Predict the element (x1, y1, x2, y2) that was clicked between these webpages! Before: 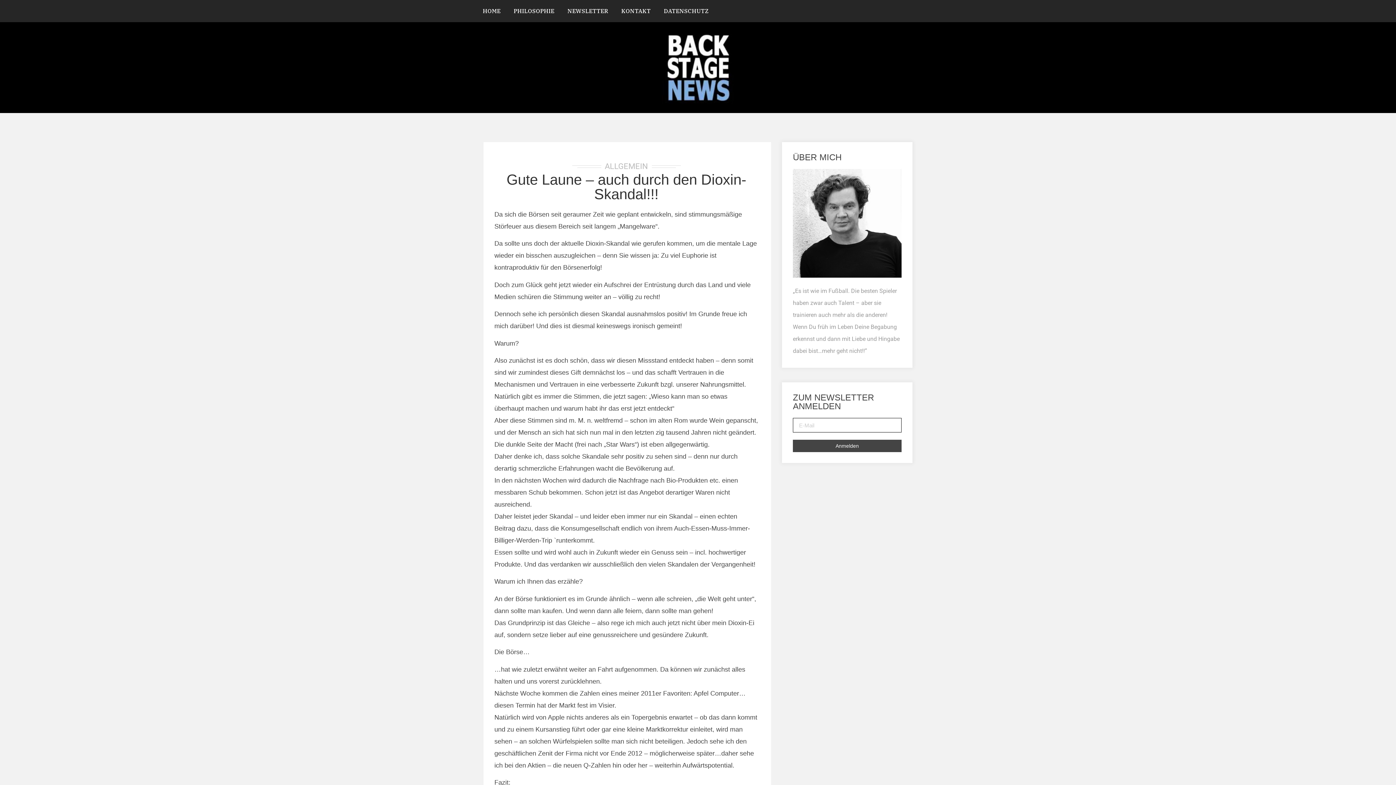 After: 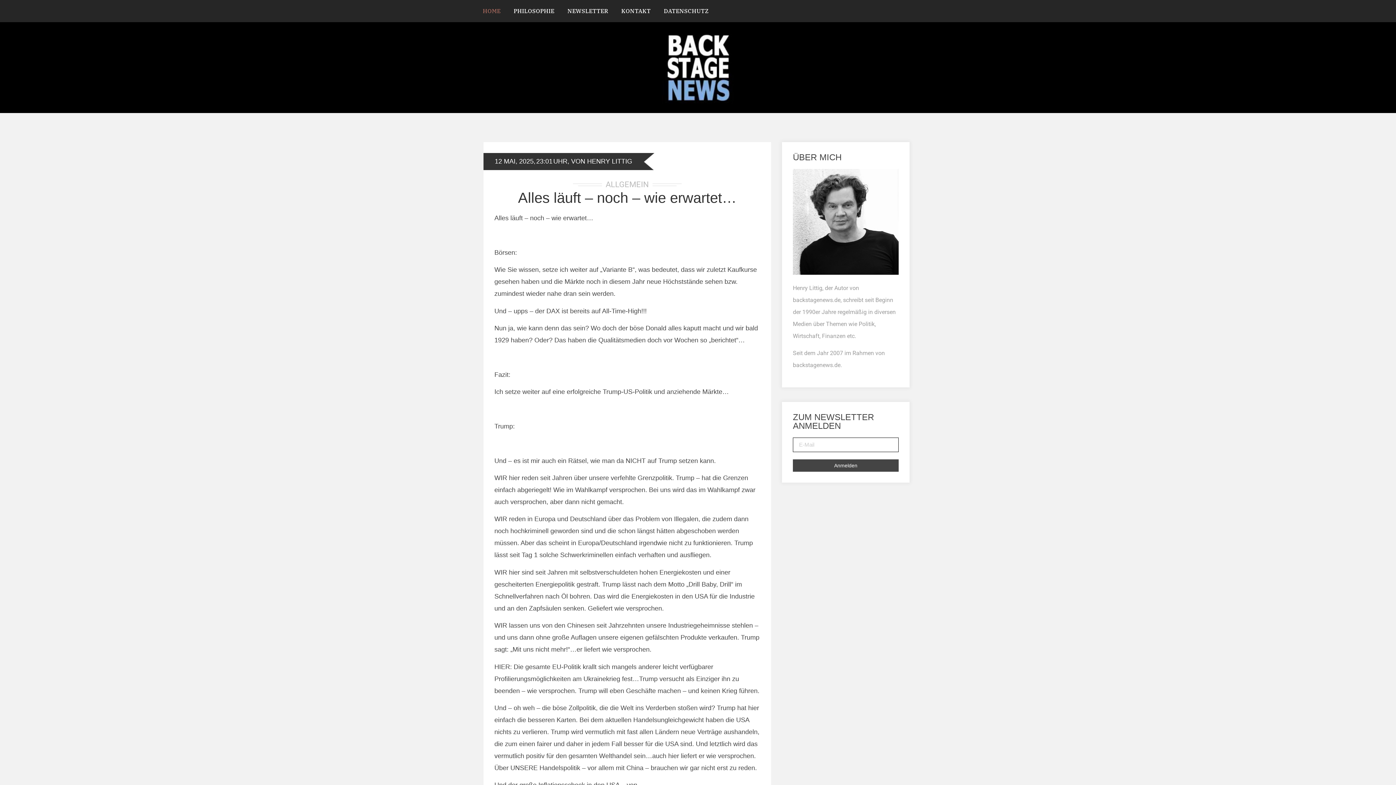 Action: label: HOME bbox: (476, 3, 507, 18)